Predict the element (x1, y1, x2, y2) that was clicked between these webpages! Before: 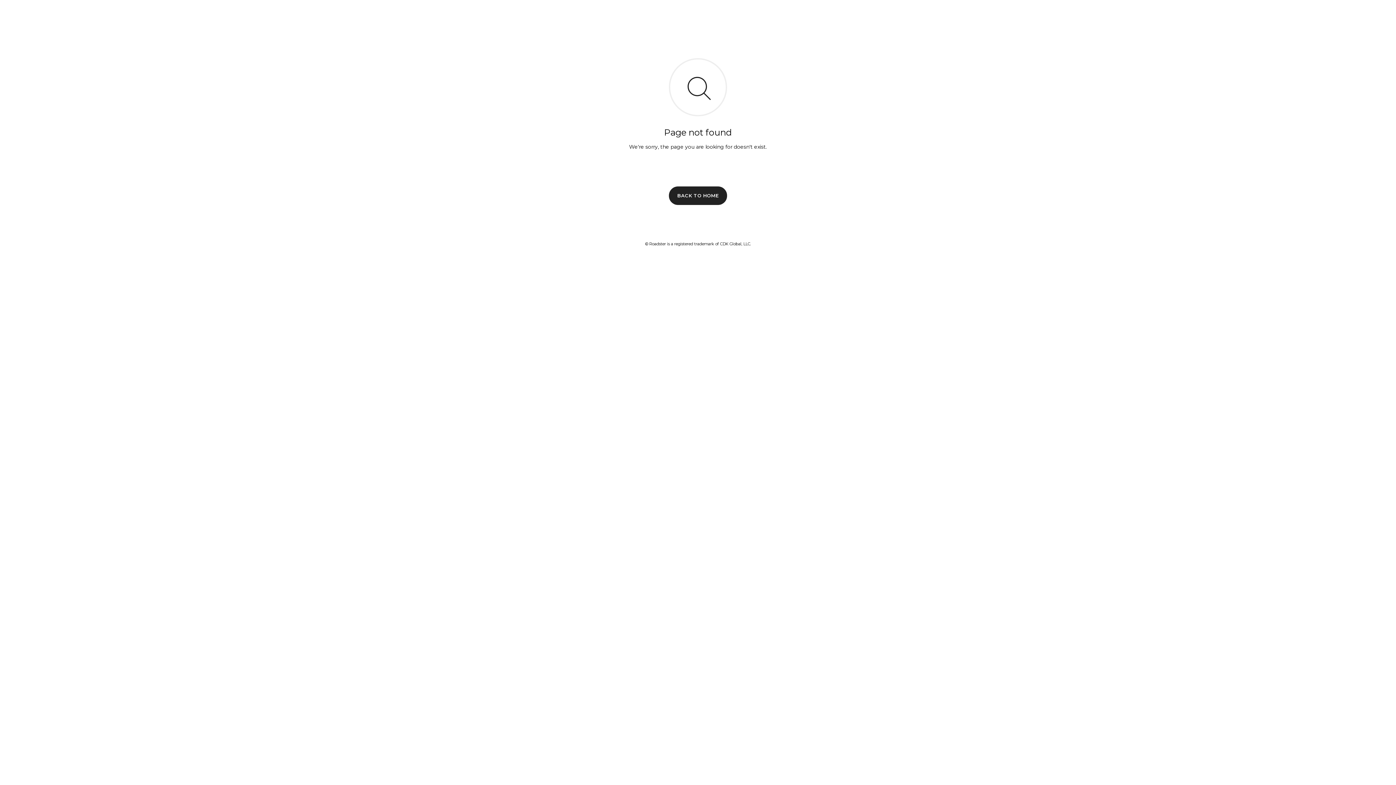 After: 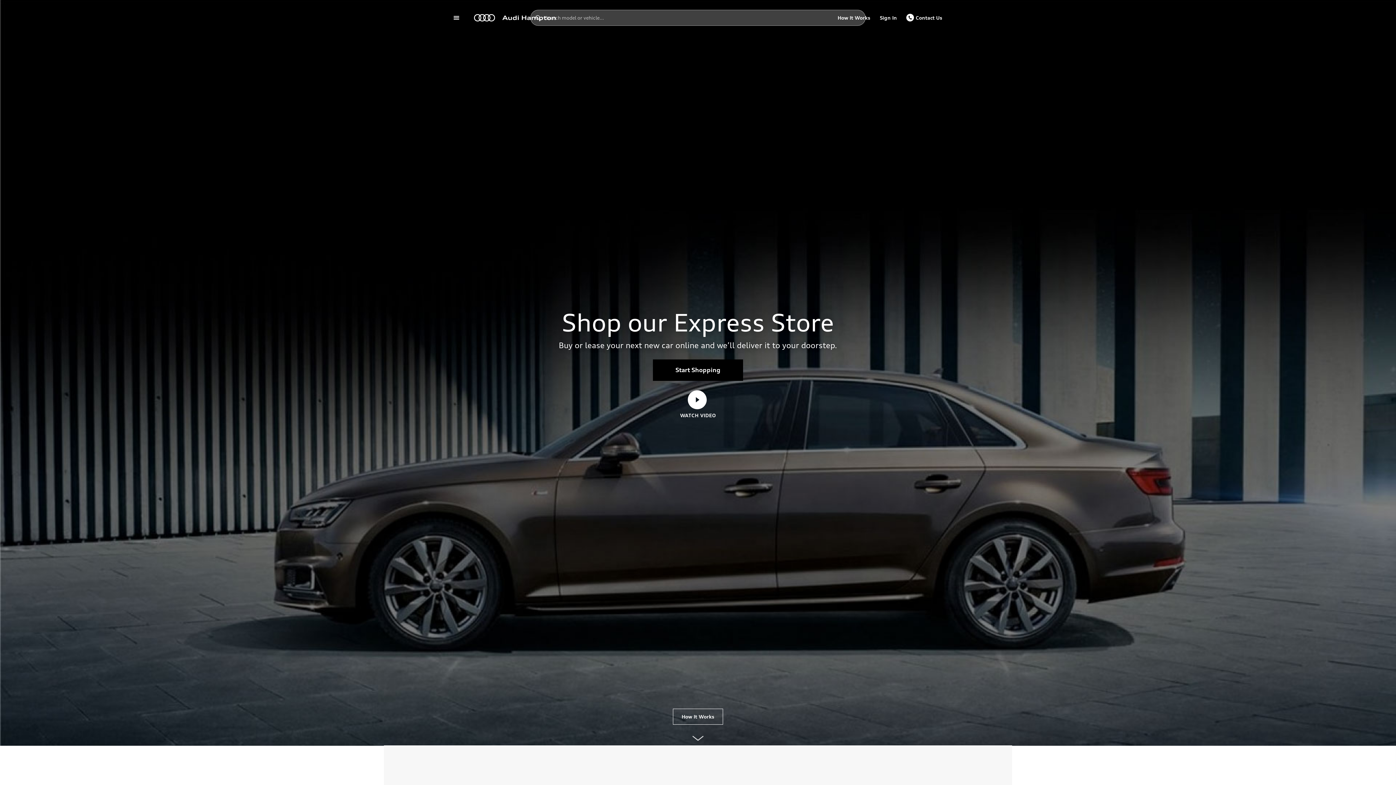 Action: bbox: (669, 186, 727, 204) label: BACK TO HOME